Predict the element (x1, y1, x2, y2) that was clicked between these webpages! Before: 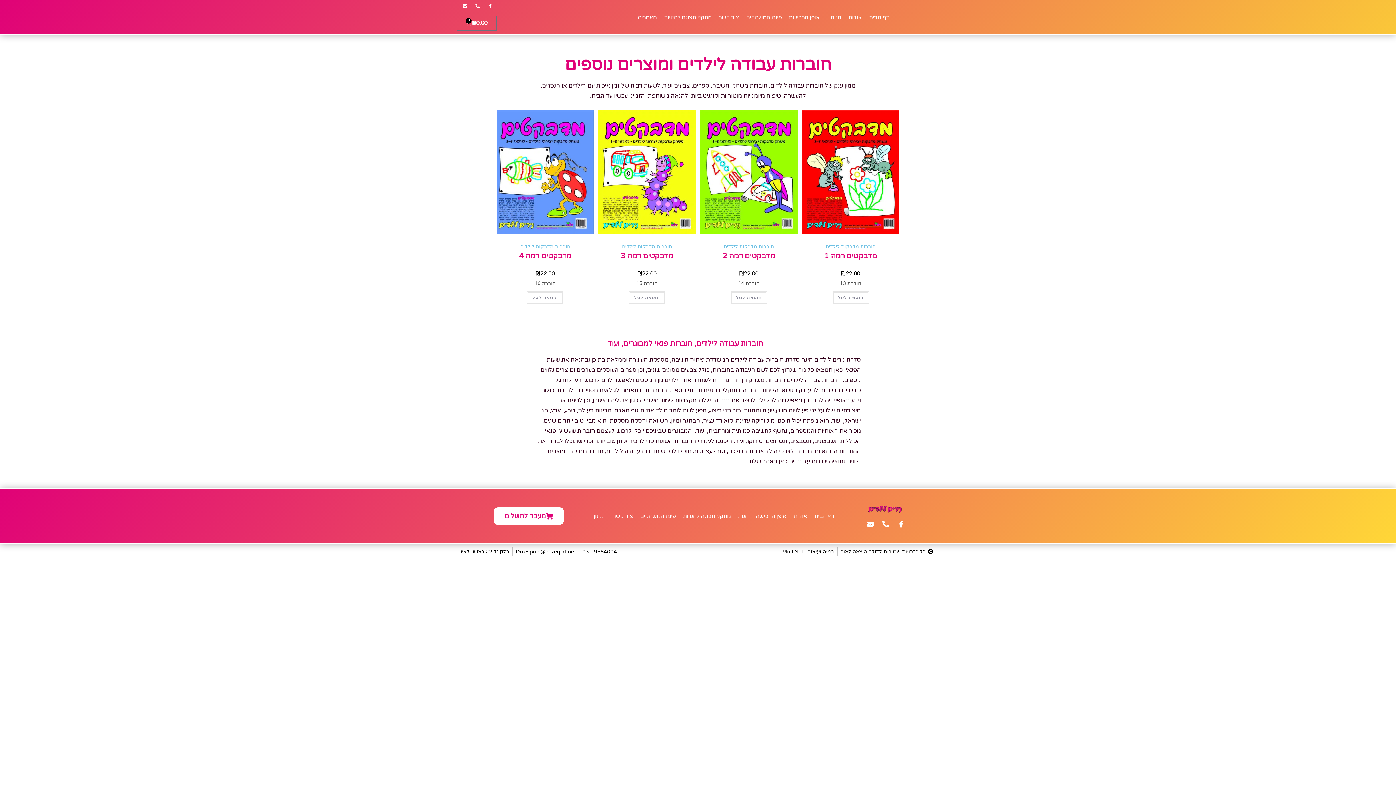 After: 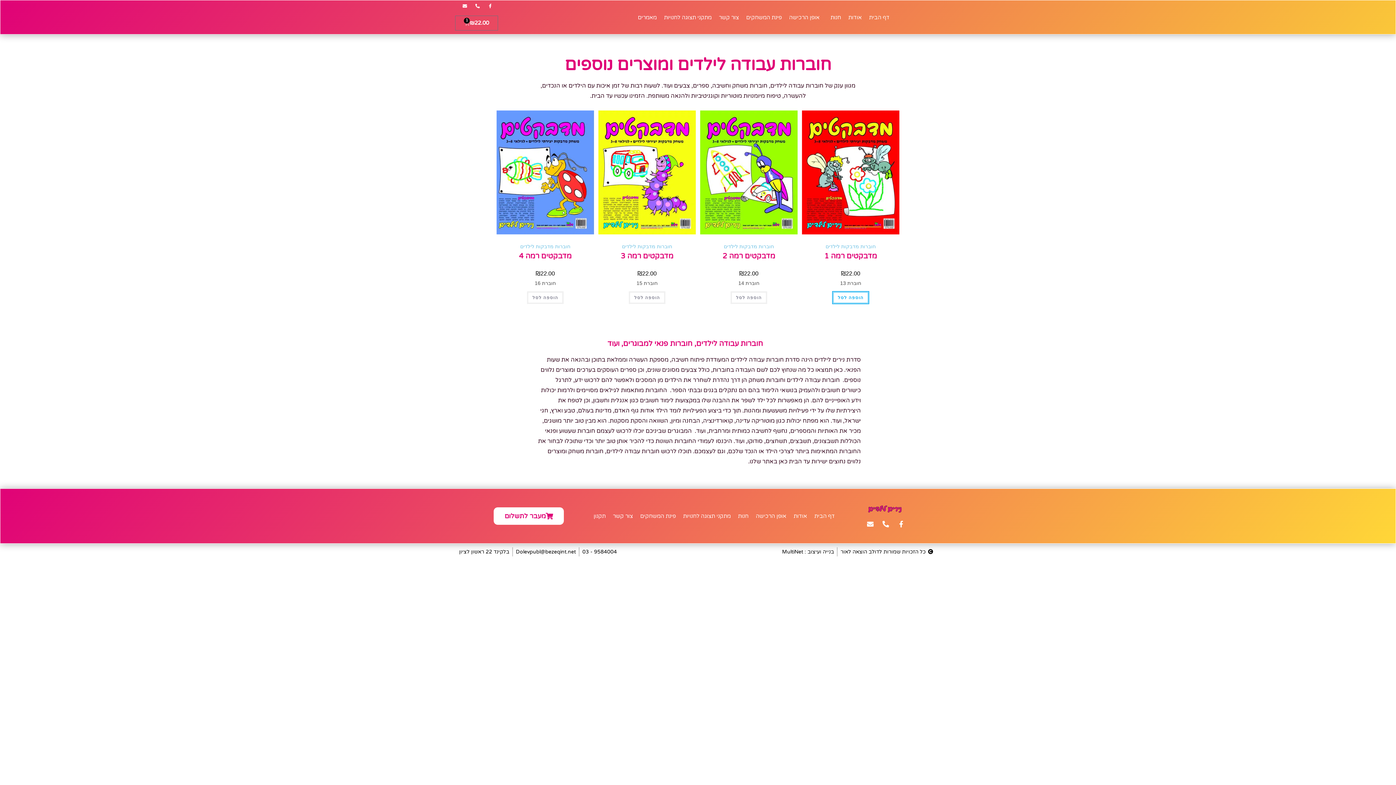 Action: bbox: (832, 291, 869, 303) label: הוספה לעגלת הקניות: "מדבקטים רמה 1"